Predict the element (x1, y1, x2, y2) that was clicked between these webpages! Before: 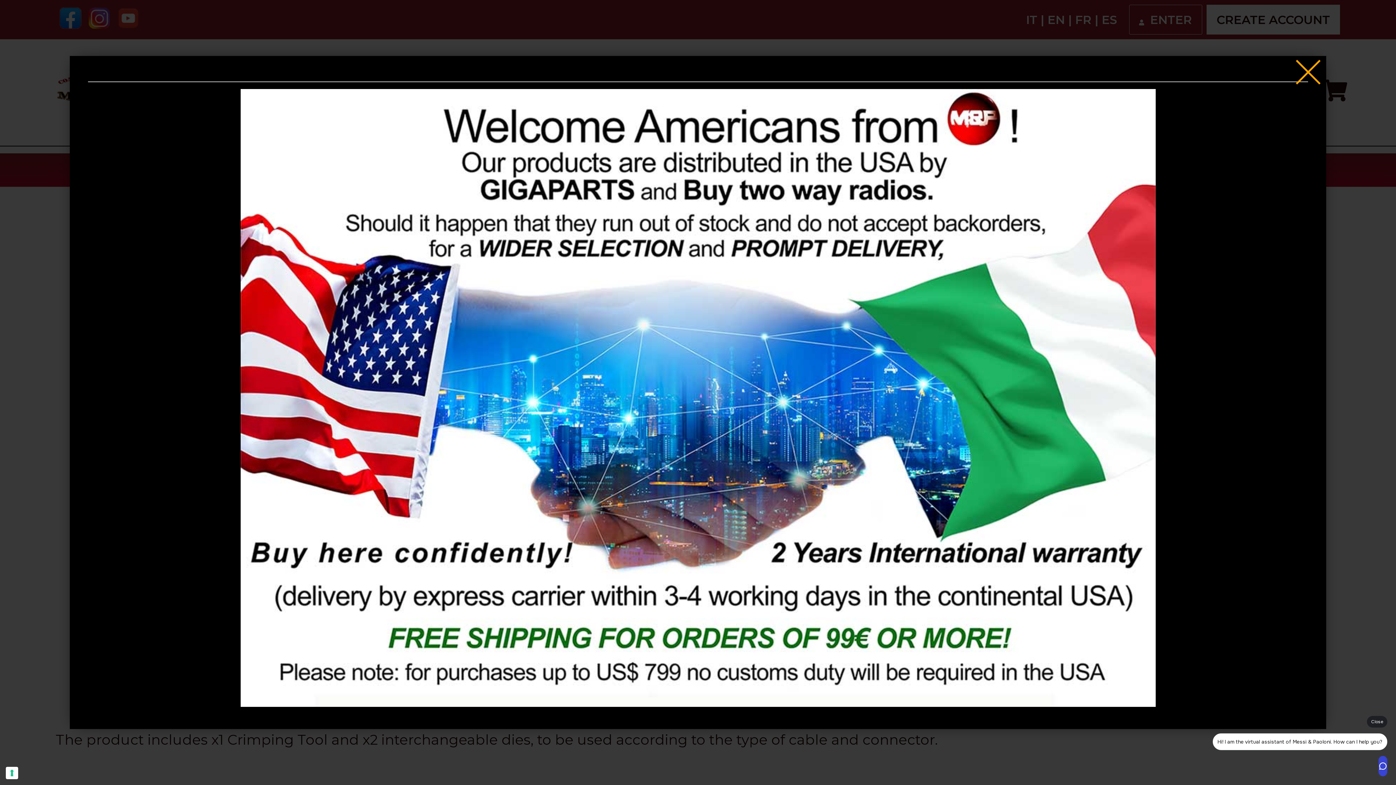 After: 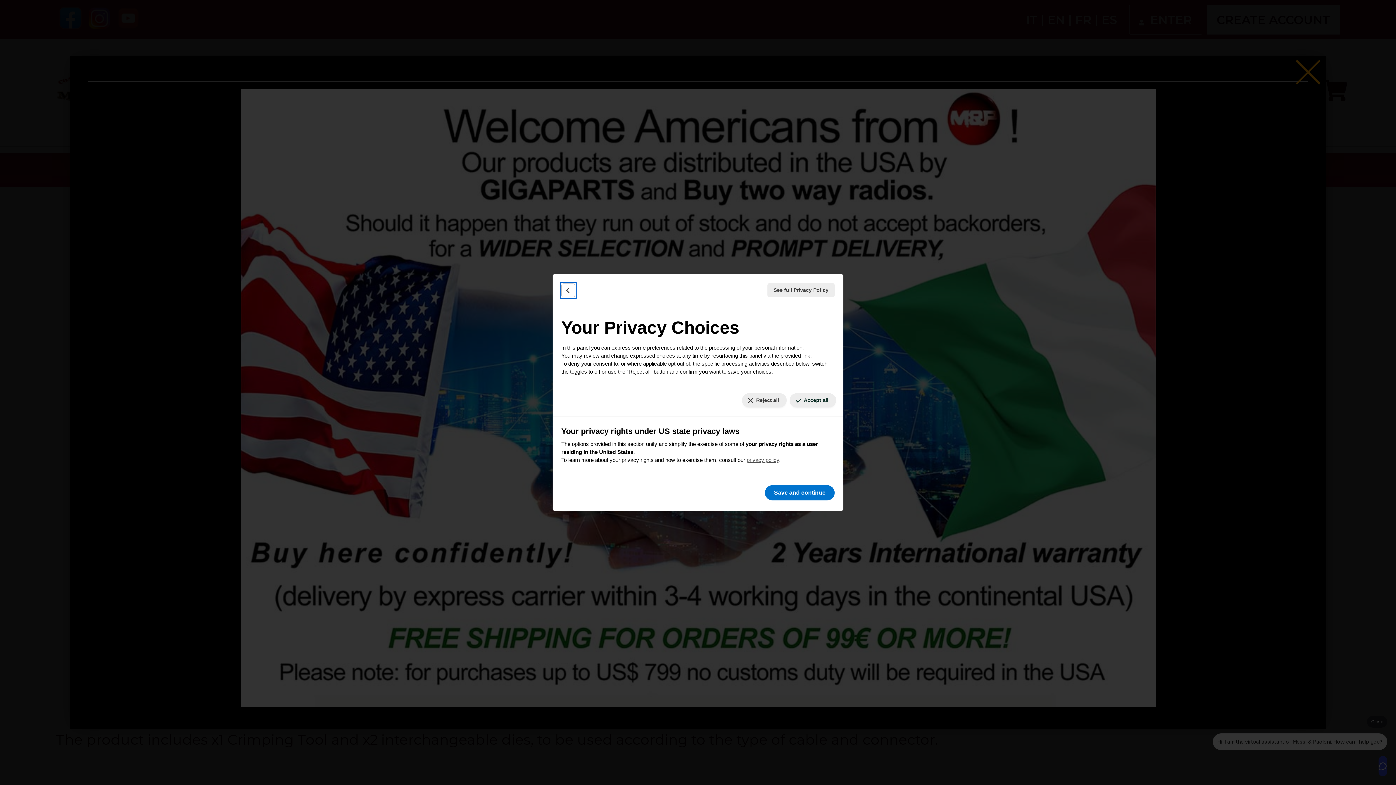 Action: bbox: (5, 767, 18, 779) label: Your consent preferences for tracking technologies